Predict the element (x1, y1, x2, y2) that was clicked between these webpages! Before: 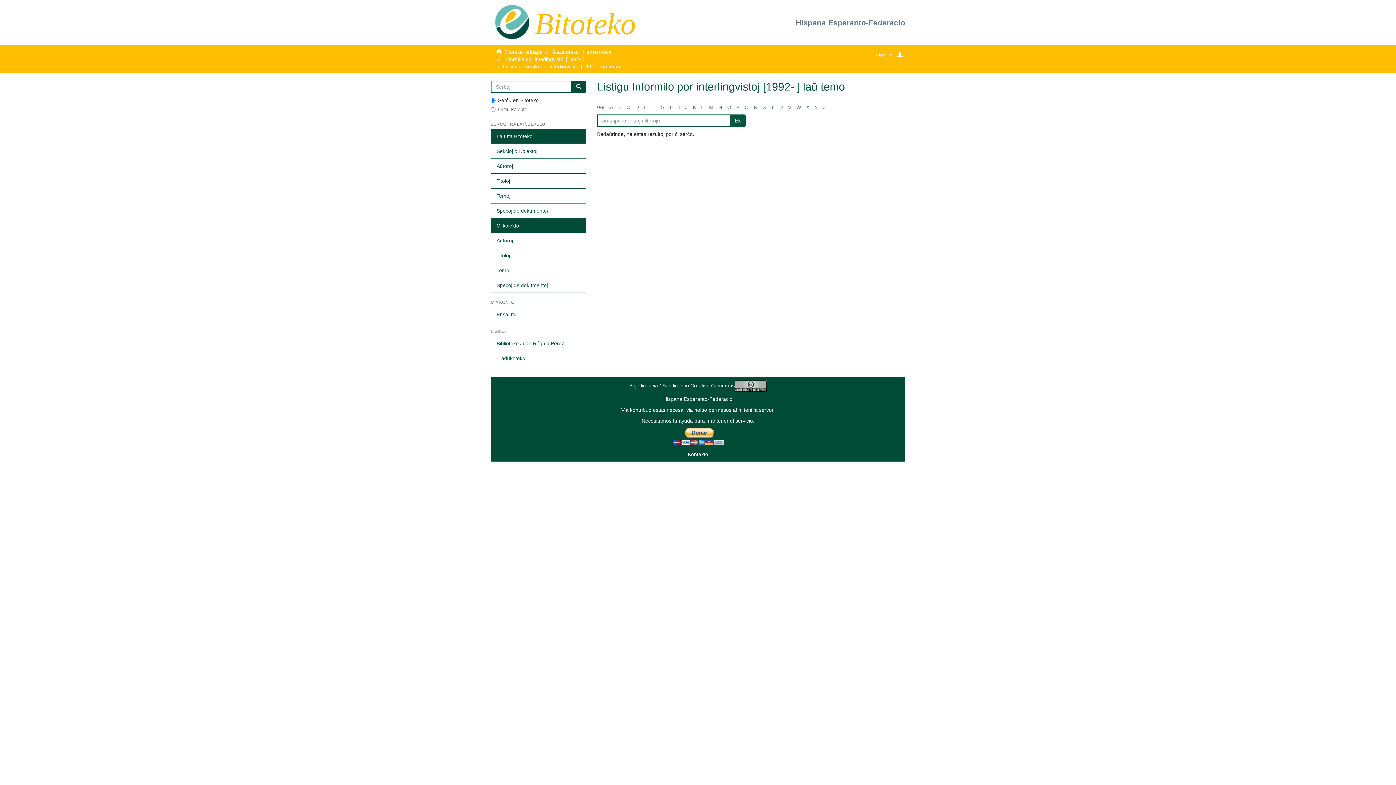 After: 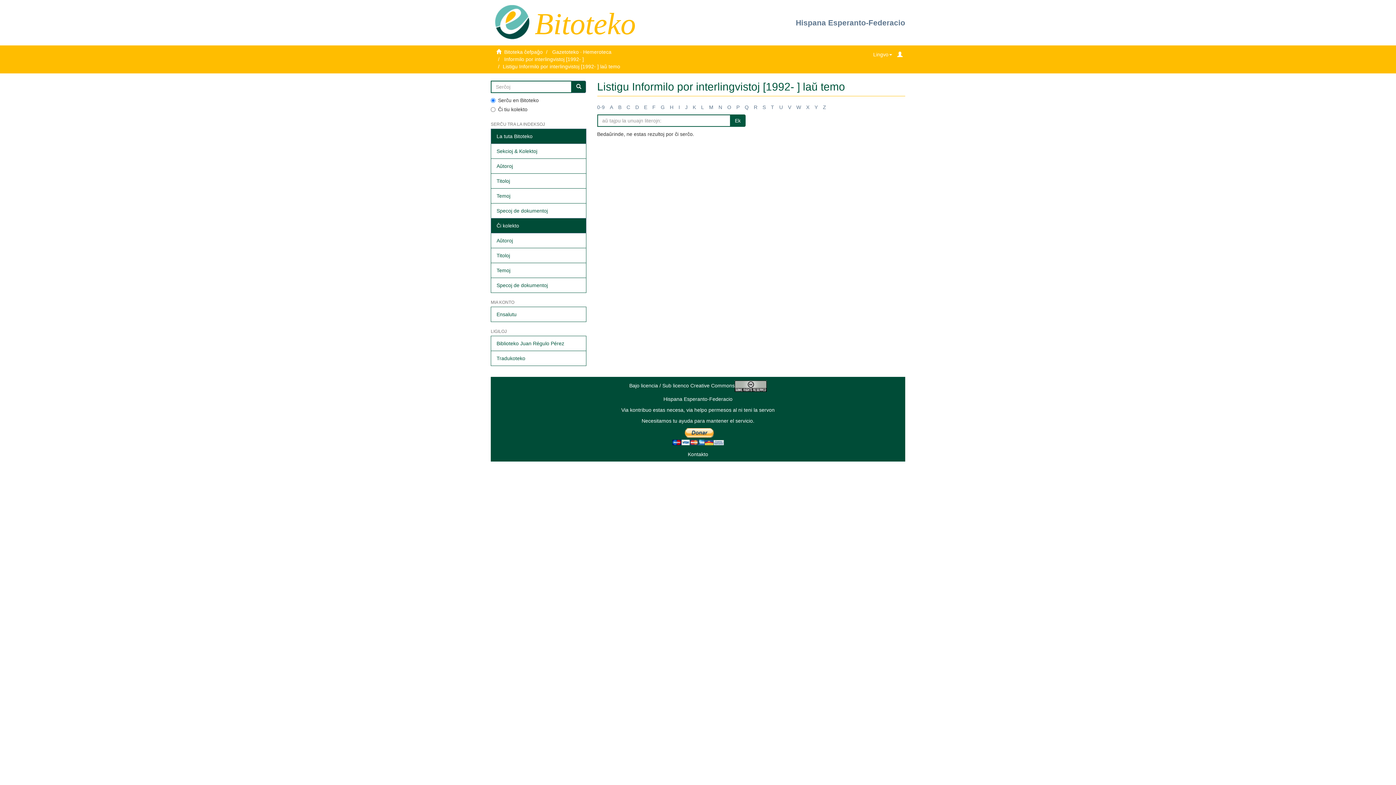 Action: bbox: (788, 104, 791, 110) label: V